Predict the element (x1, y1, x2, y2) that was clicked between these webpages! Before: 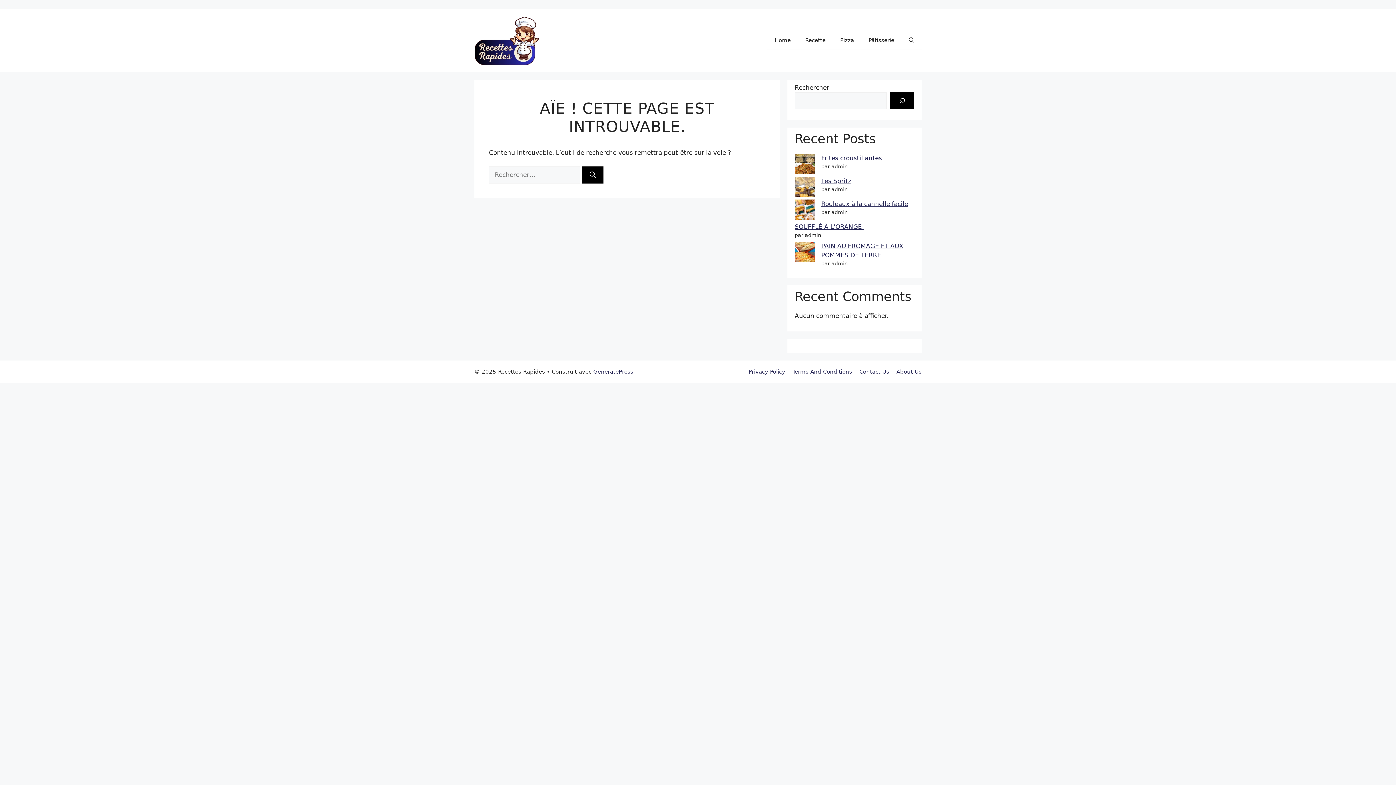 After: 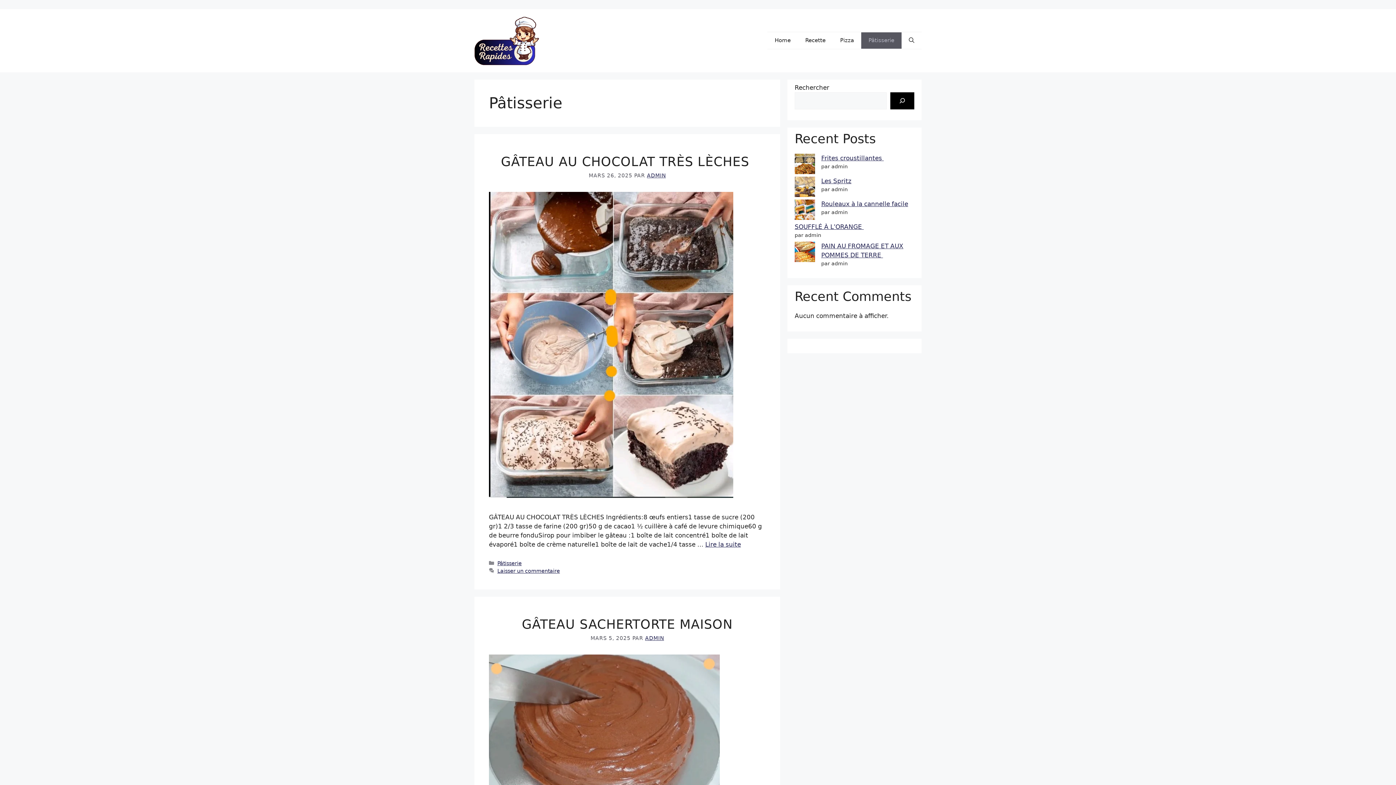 Action: bbox: (861, 32, 901, 48) label: Pâtisserie